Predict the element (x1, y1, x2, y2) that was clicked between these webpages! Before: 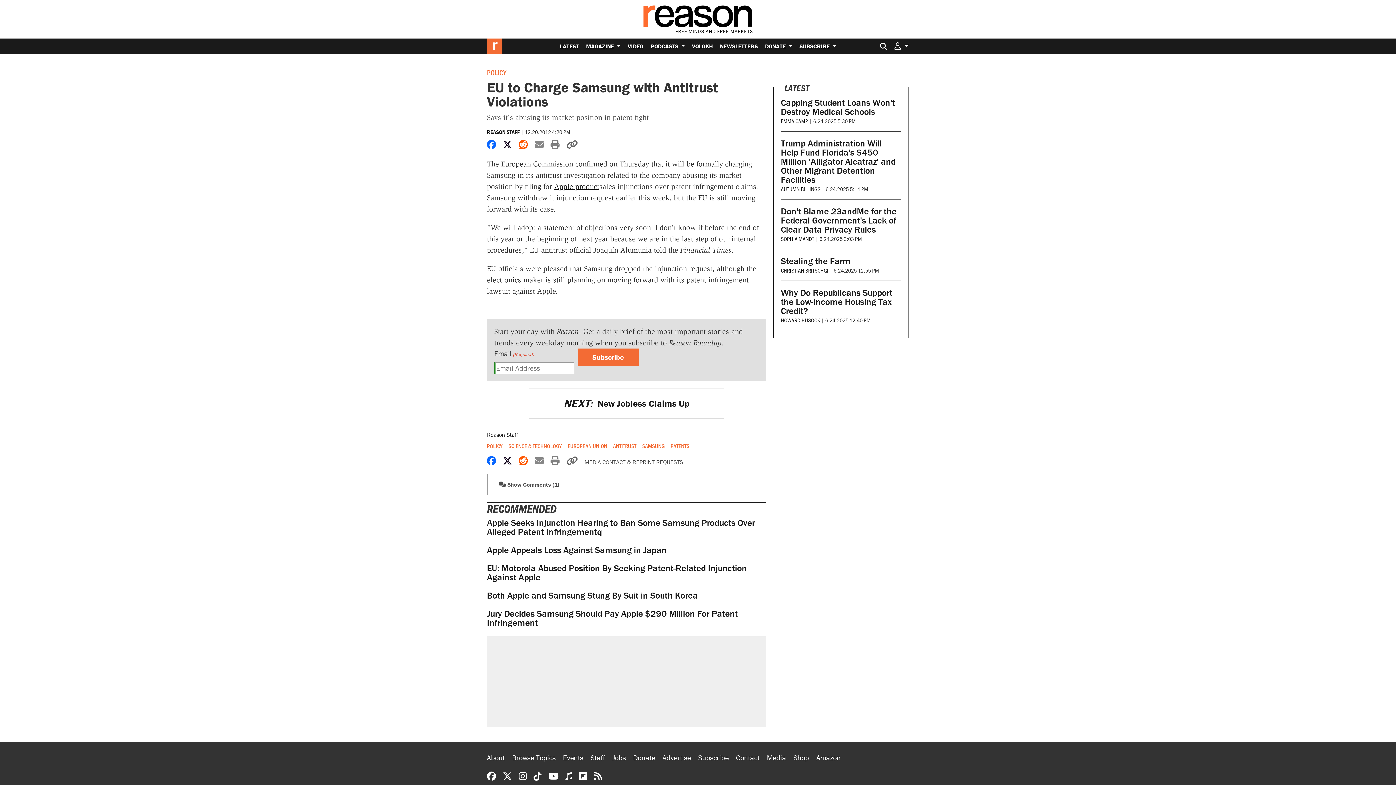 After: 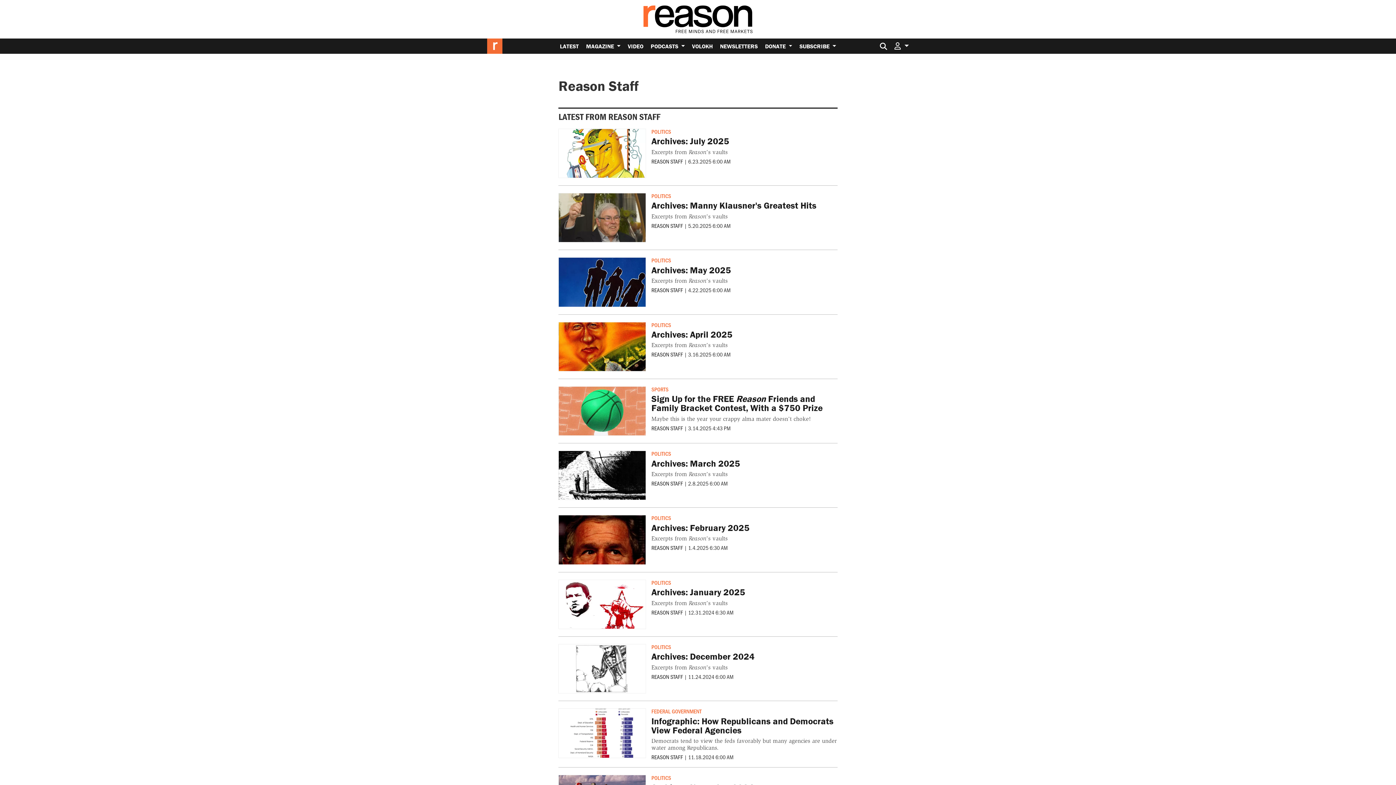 Action: bbox: (487, 128, 519, 135) label: REASON STAFF